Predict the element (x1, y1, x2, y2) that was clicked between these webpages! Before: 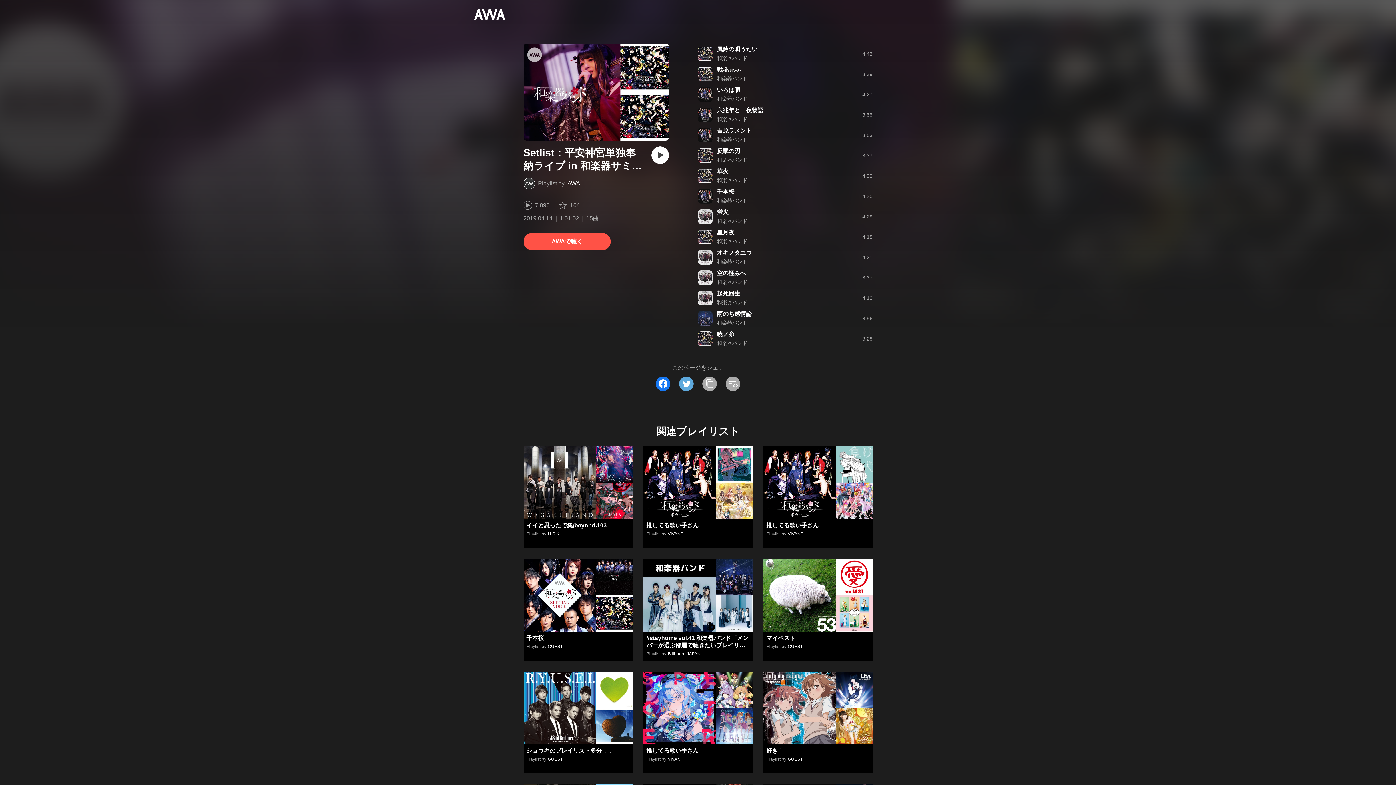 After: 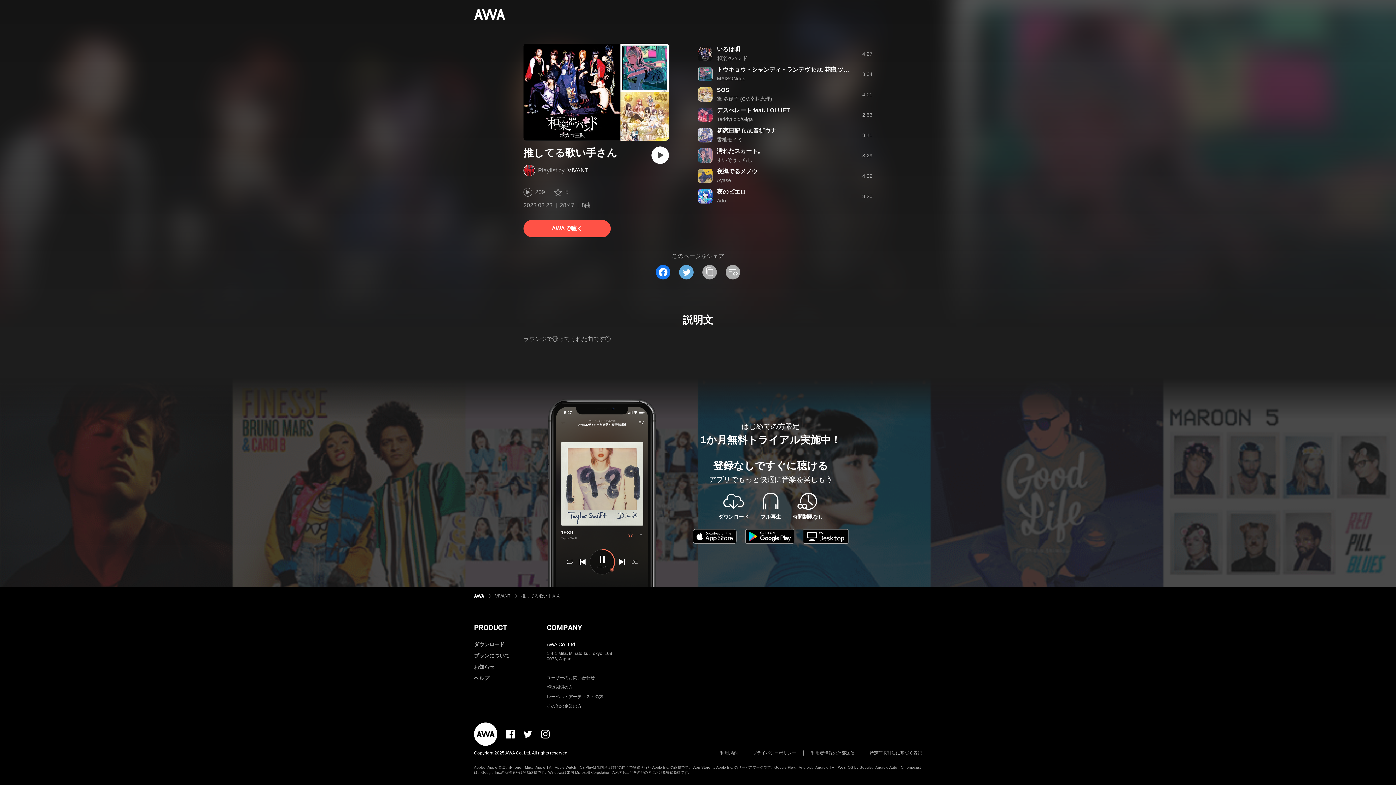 Action: bbox: (646, 522, 698, 528) label: 推してる歌い手さん